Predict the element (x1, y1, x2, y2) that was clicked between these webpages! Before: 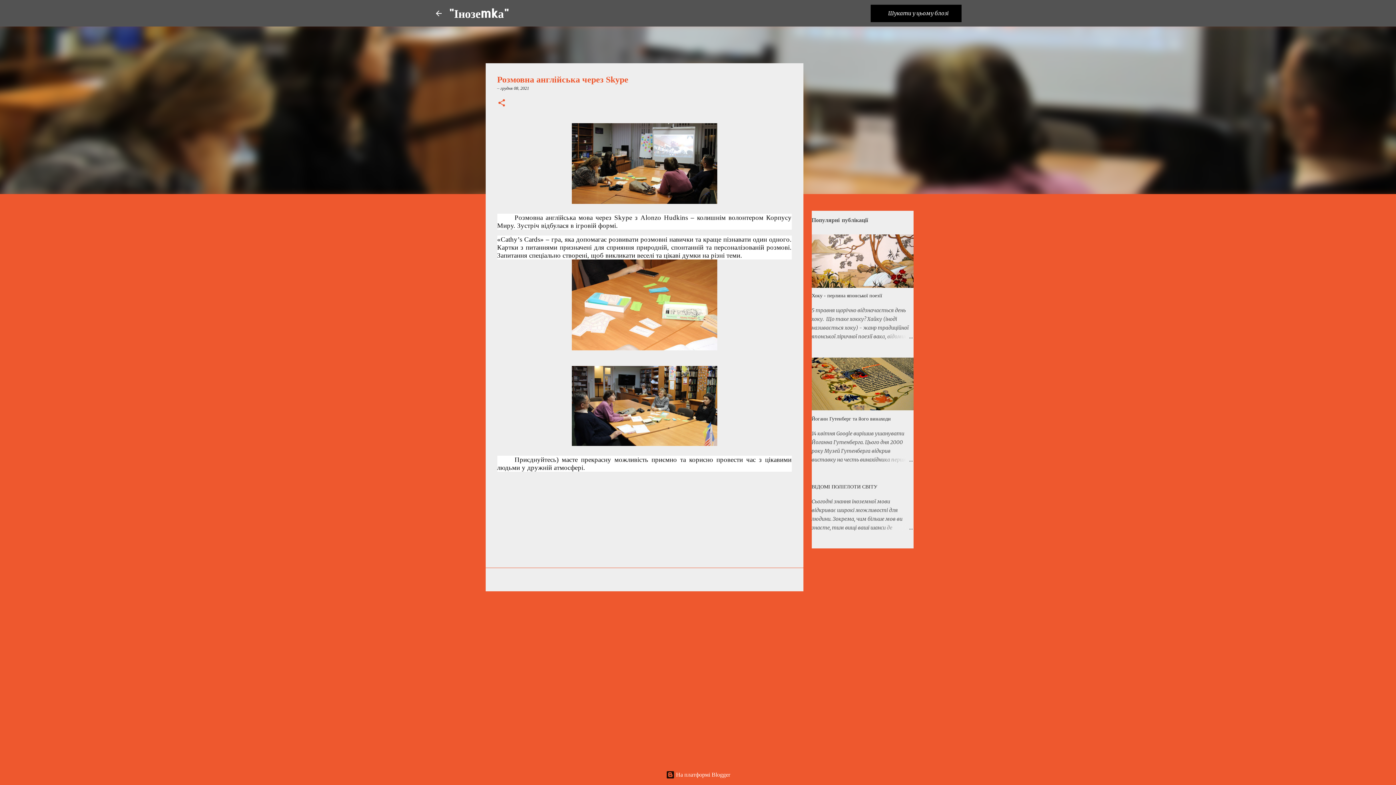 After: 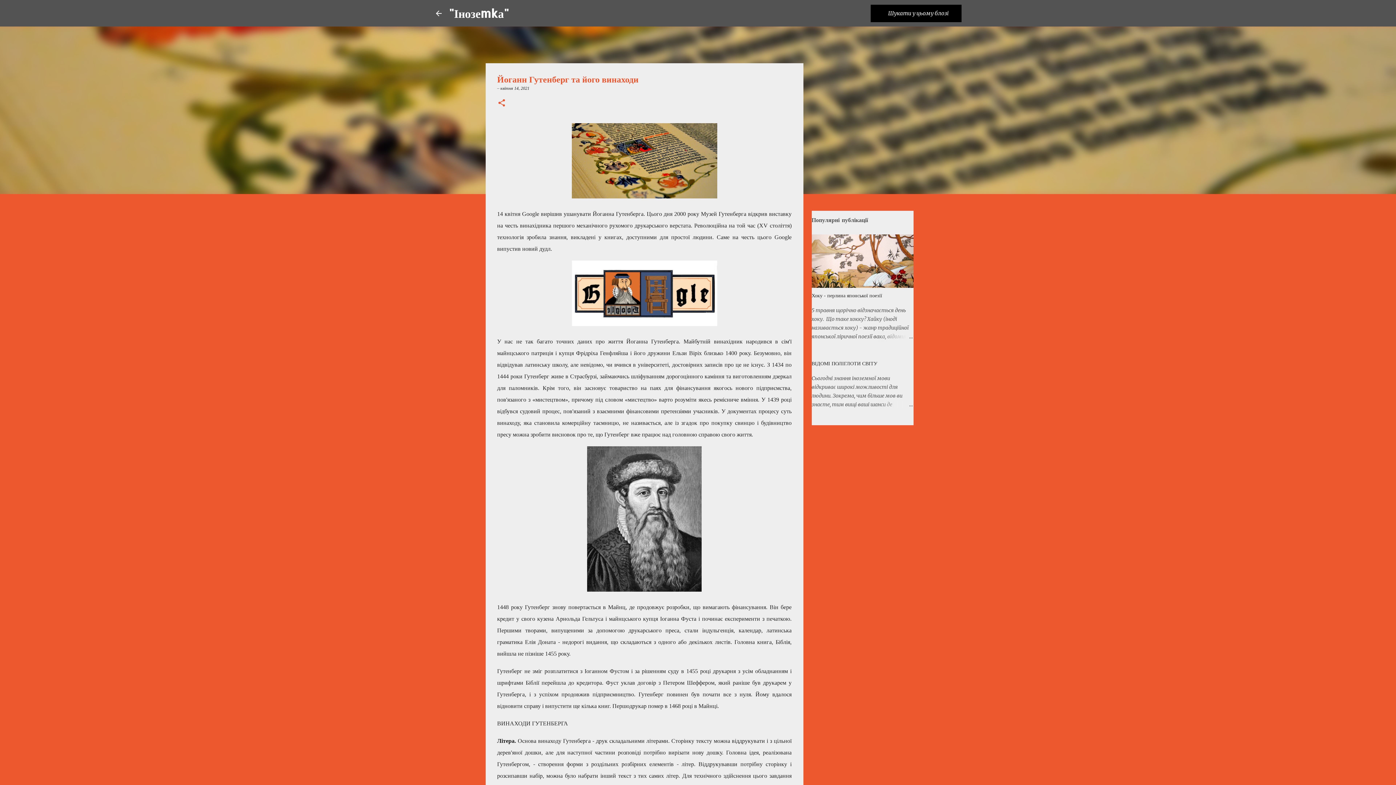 Action: bbox: (878, 455, 913, 464)